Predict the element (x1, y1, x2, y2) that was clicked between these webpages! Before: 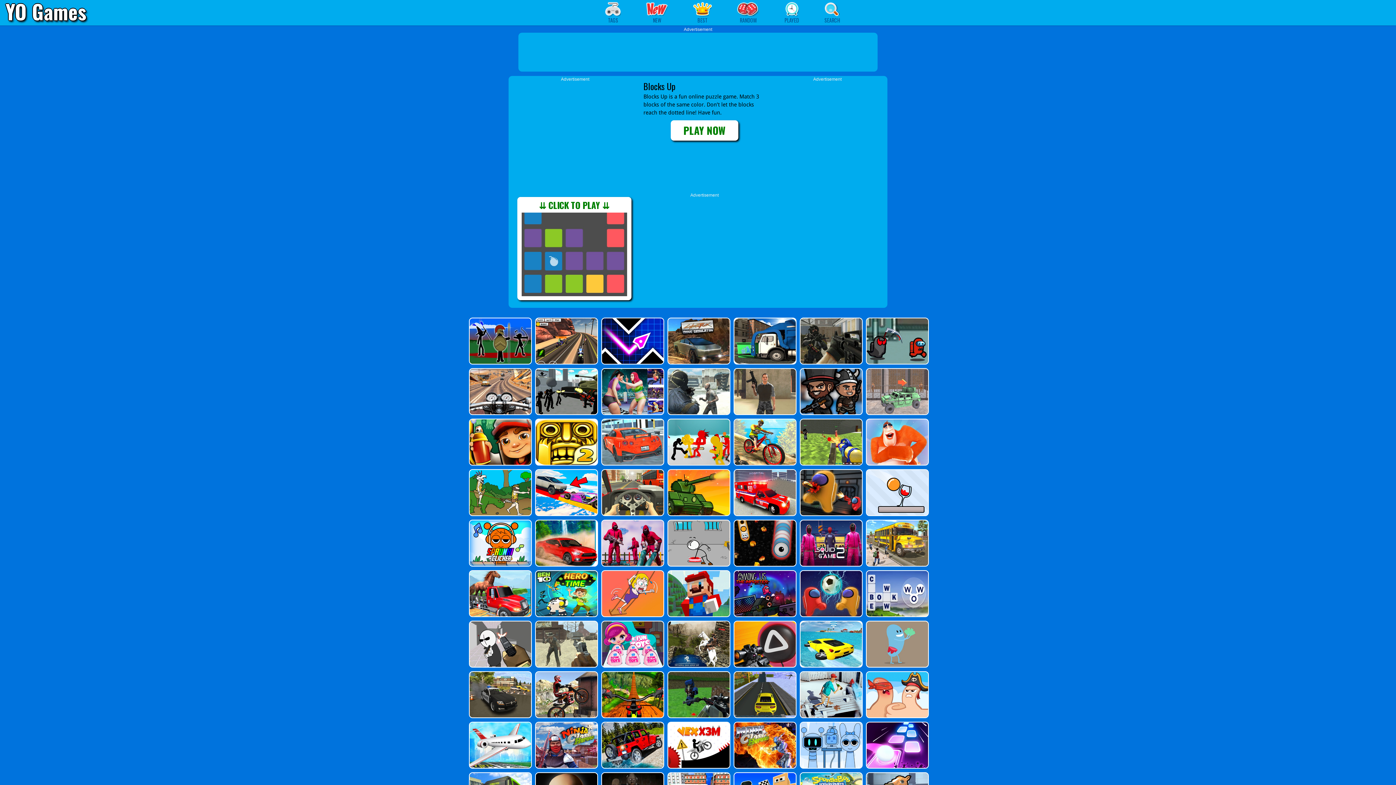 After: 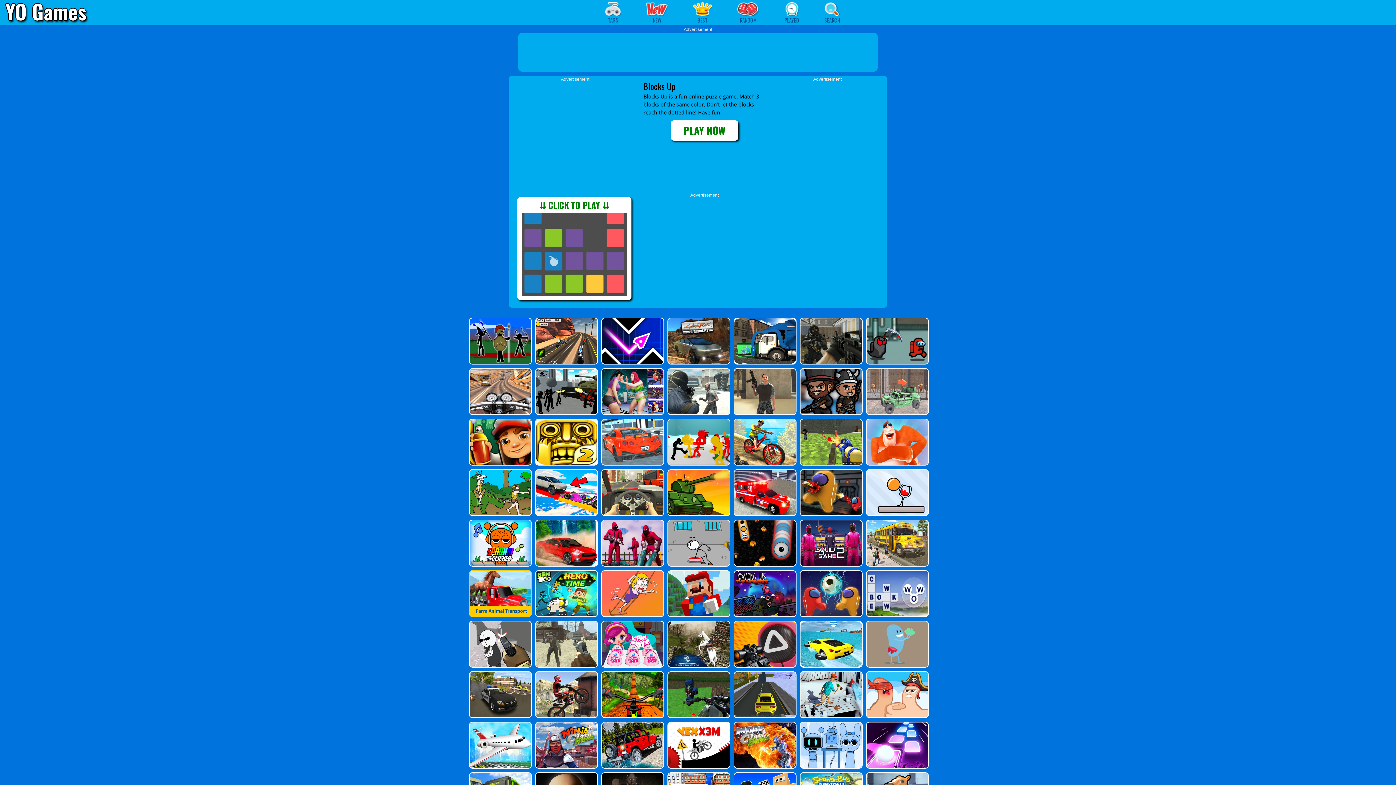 Action: bbox: (468, 570, 530, 617)